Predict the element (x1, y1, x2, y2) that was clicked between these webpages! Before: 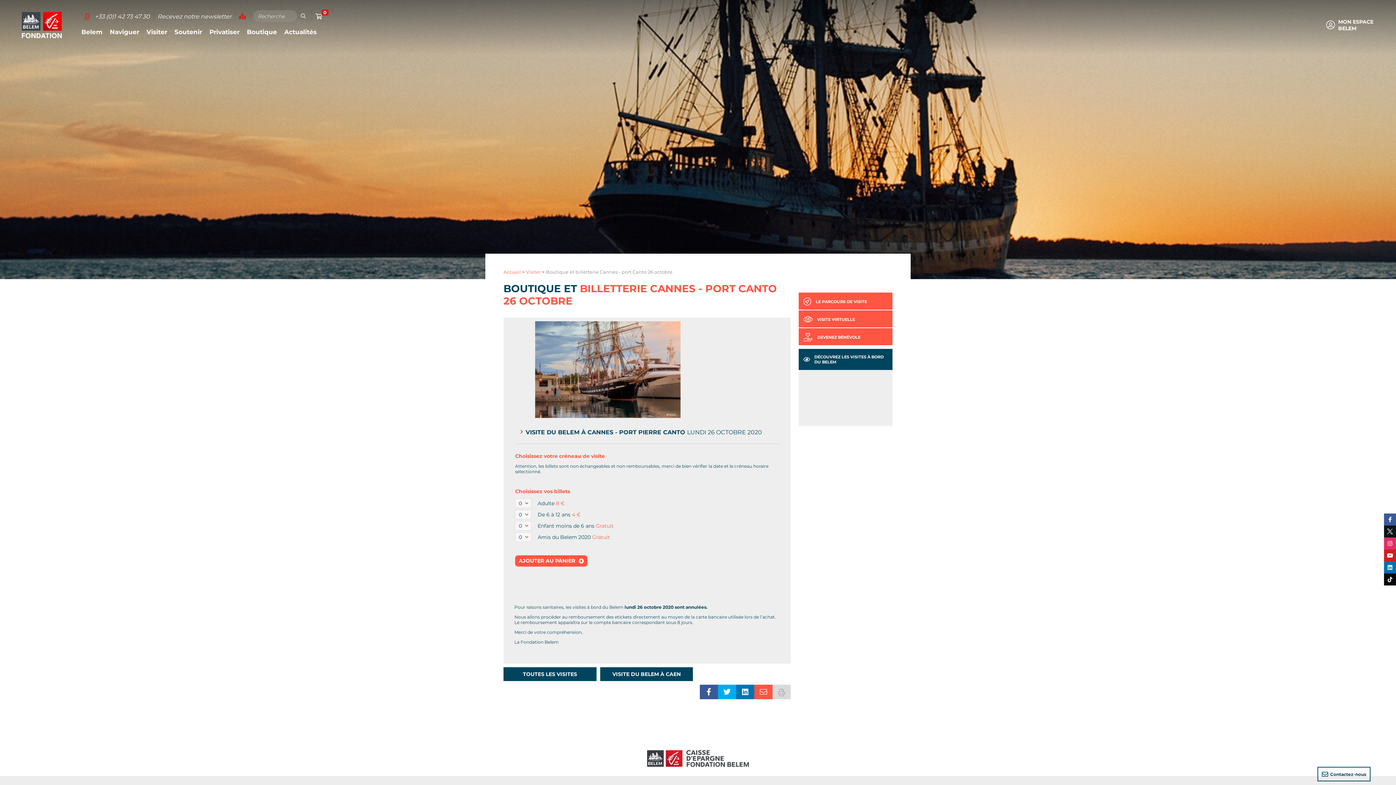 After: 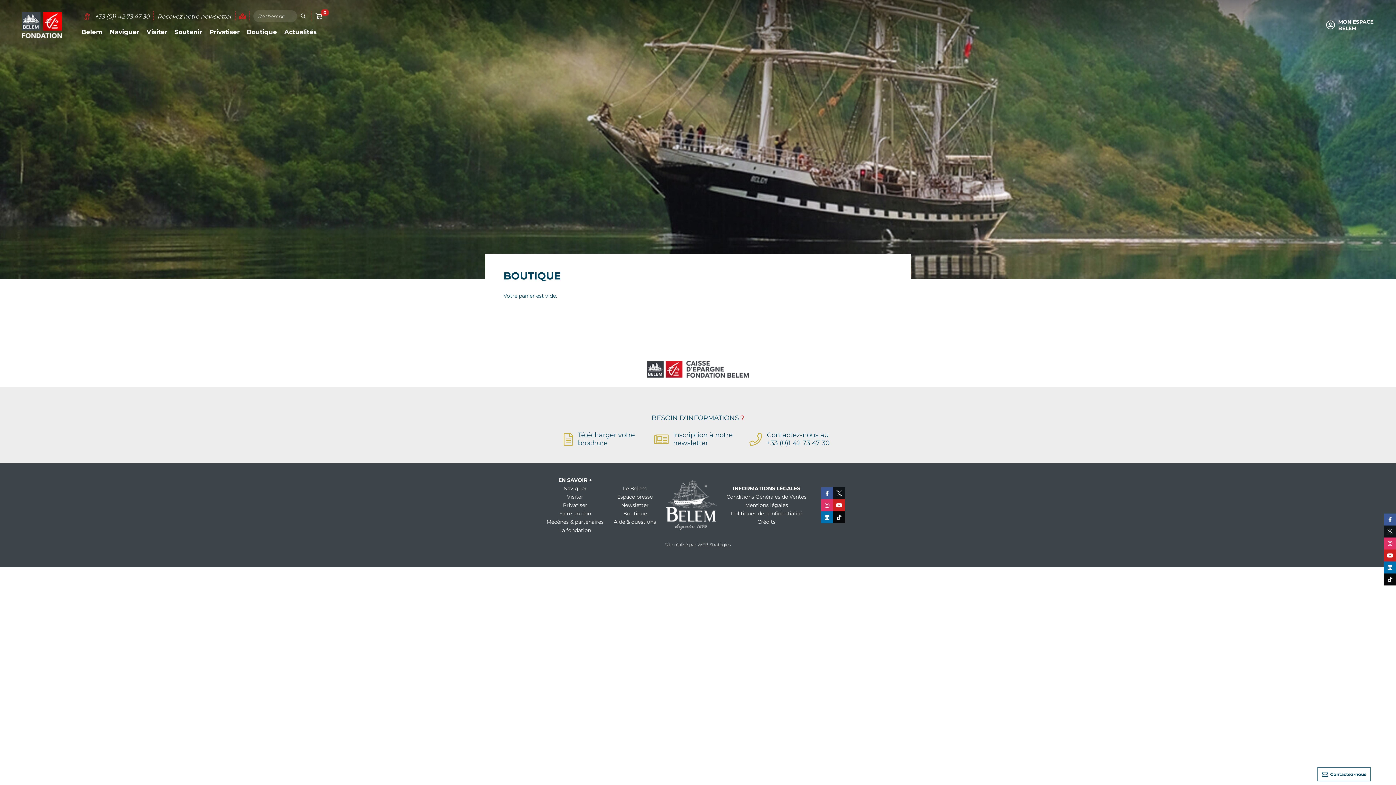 Action: bbox: (312, 12, 325, 19) label: 0